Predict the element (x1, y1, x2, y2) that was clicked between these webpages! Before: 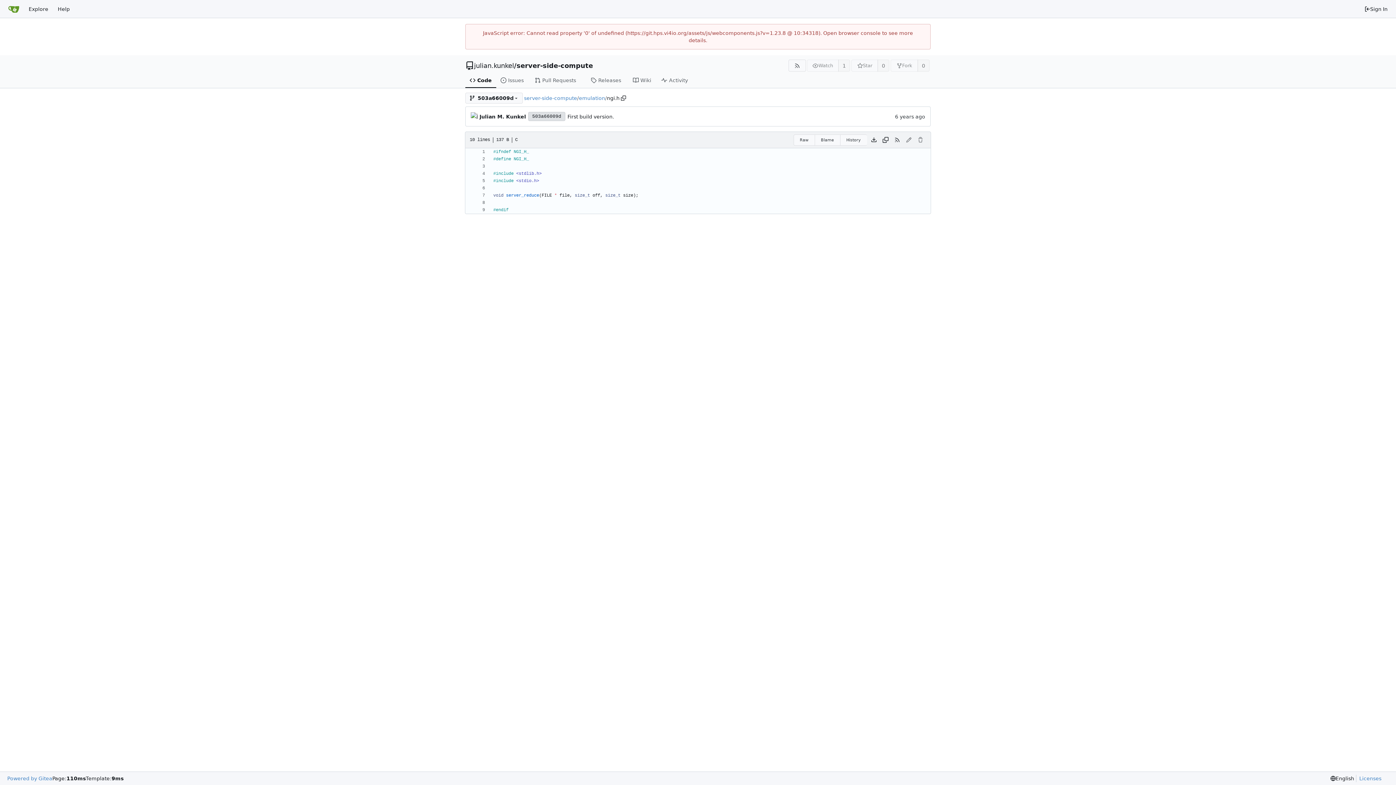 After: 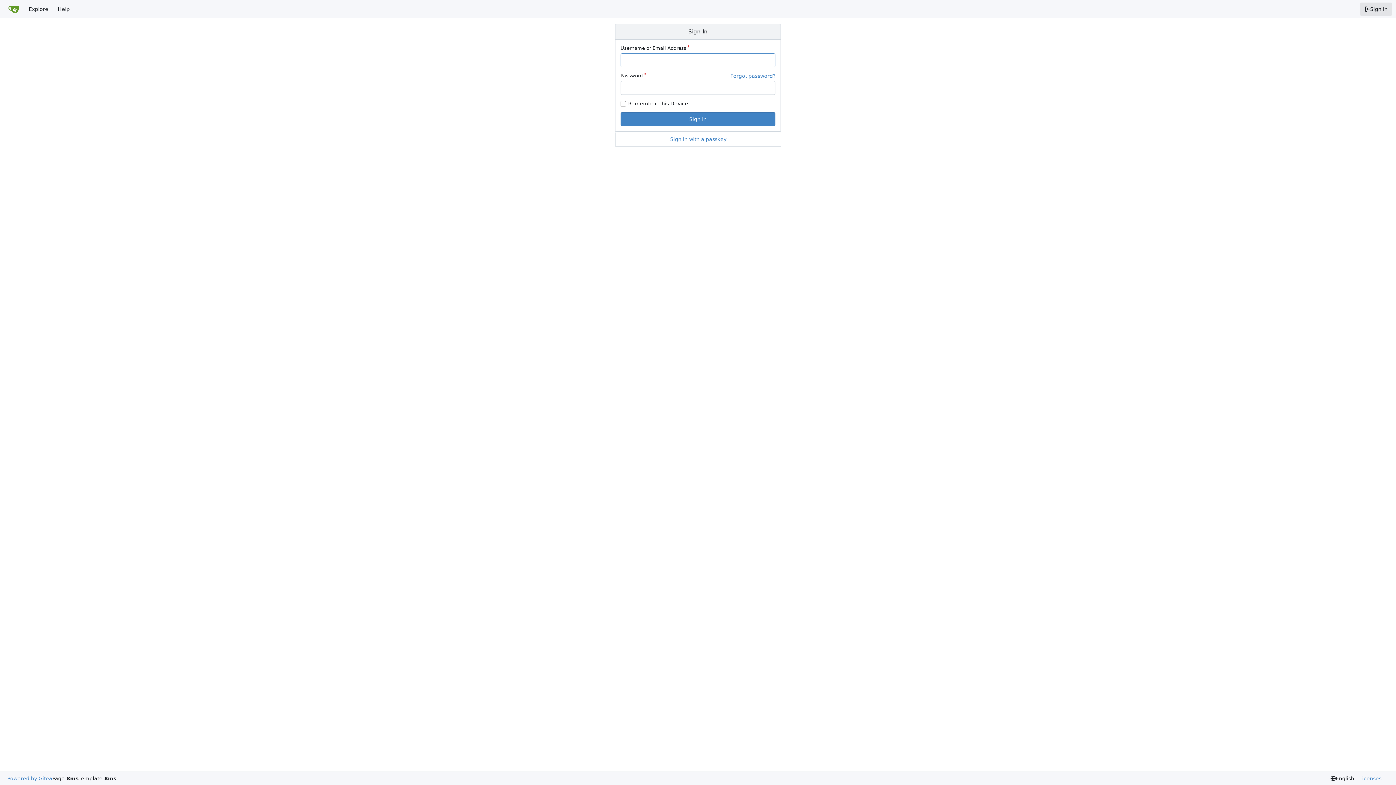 Action: label: Sign In bbox: (1360, 2, 1392, 15)